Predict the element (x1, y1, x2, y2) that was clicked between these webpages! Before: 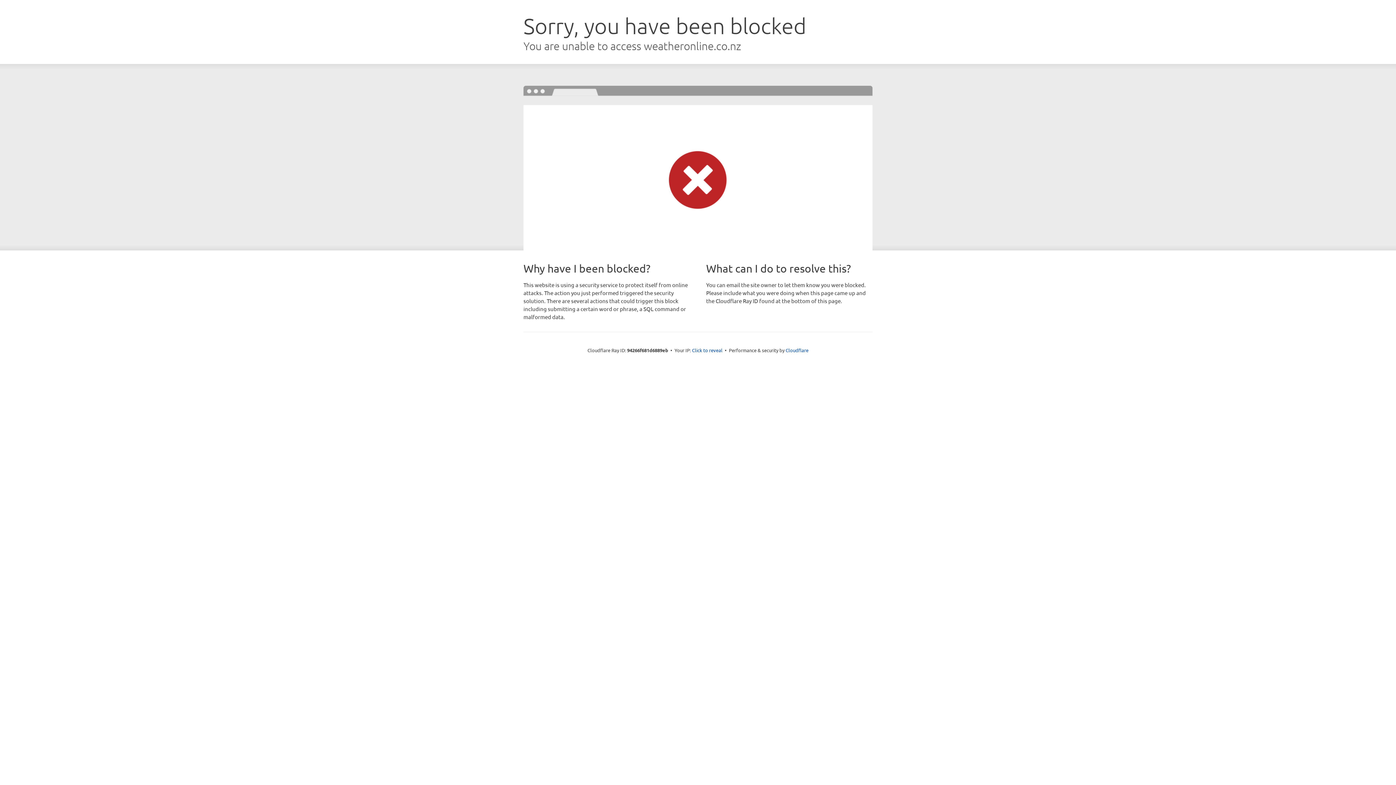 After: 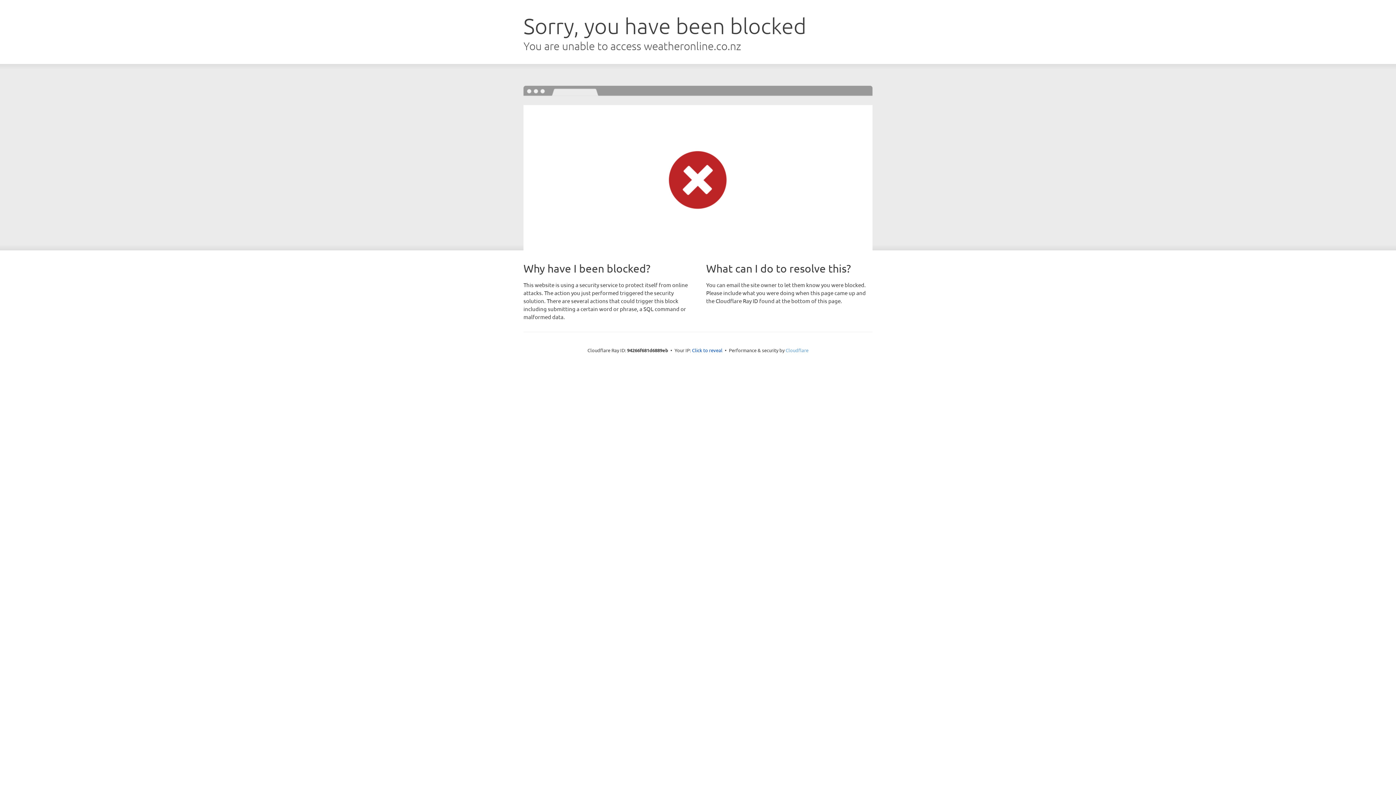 Action: label: Cloudflare bbox: (785, 347, 808, 353)